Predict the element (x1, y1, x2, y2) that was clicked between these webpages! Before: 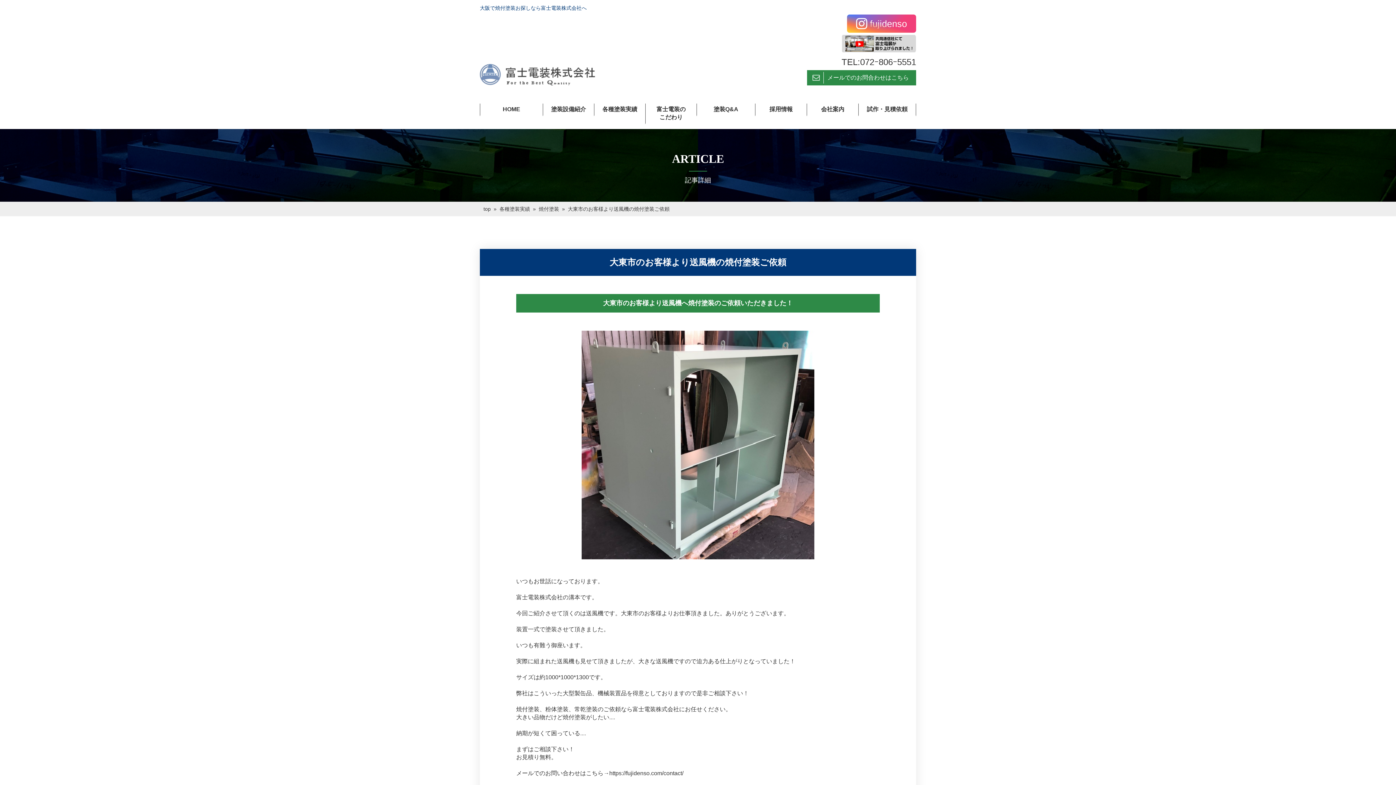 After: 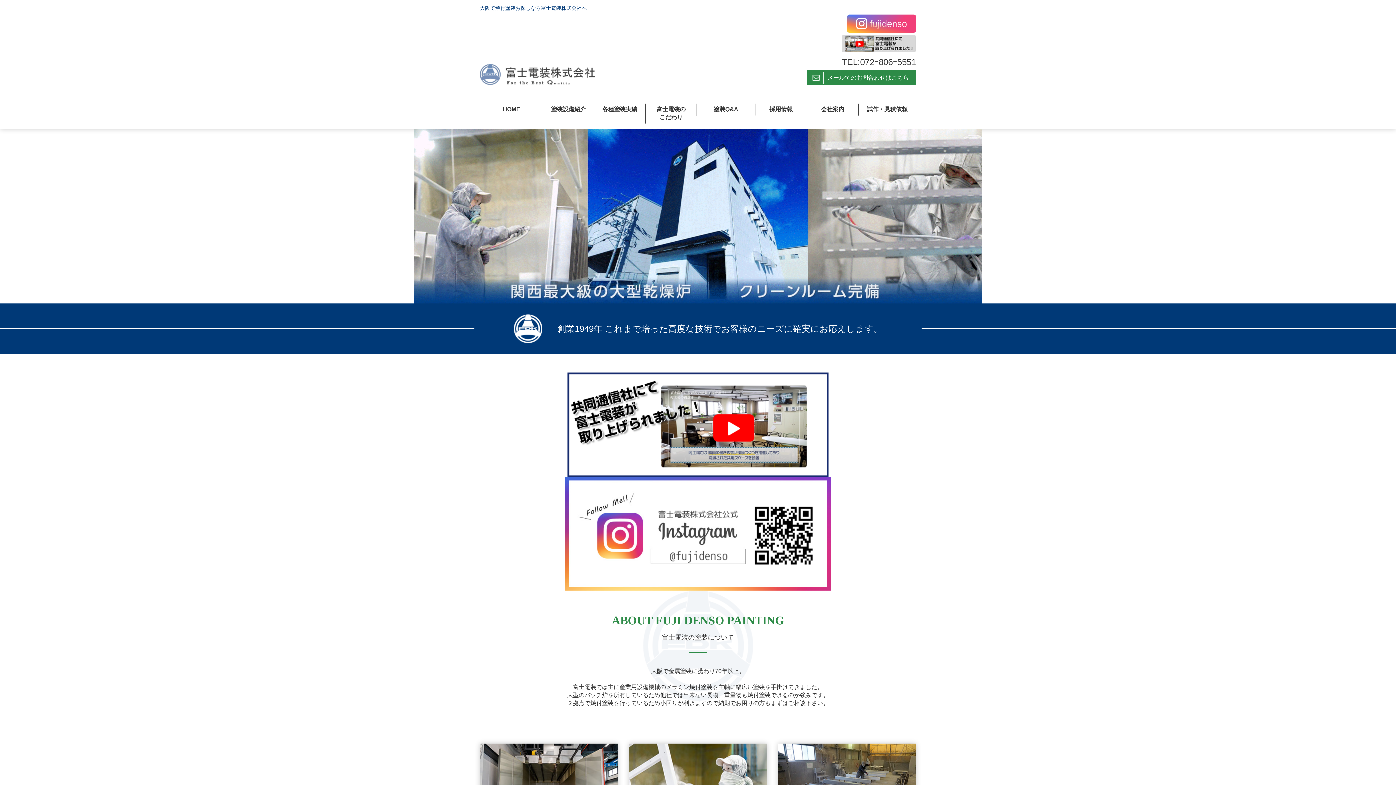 Action: bbox: (480, 103, 542, 116) label: HOME